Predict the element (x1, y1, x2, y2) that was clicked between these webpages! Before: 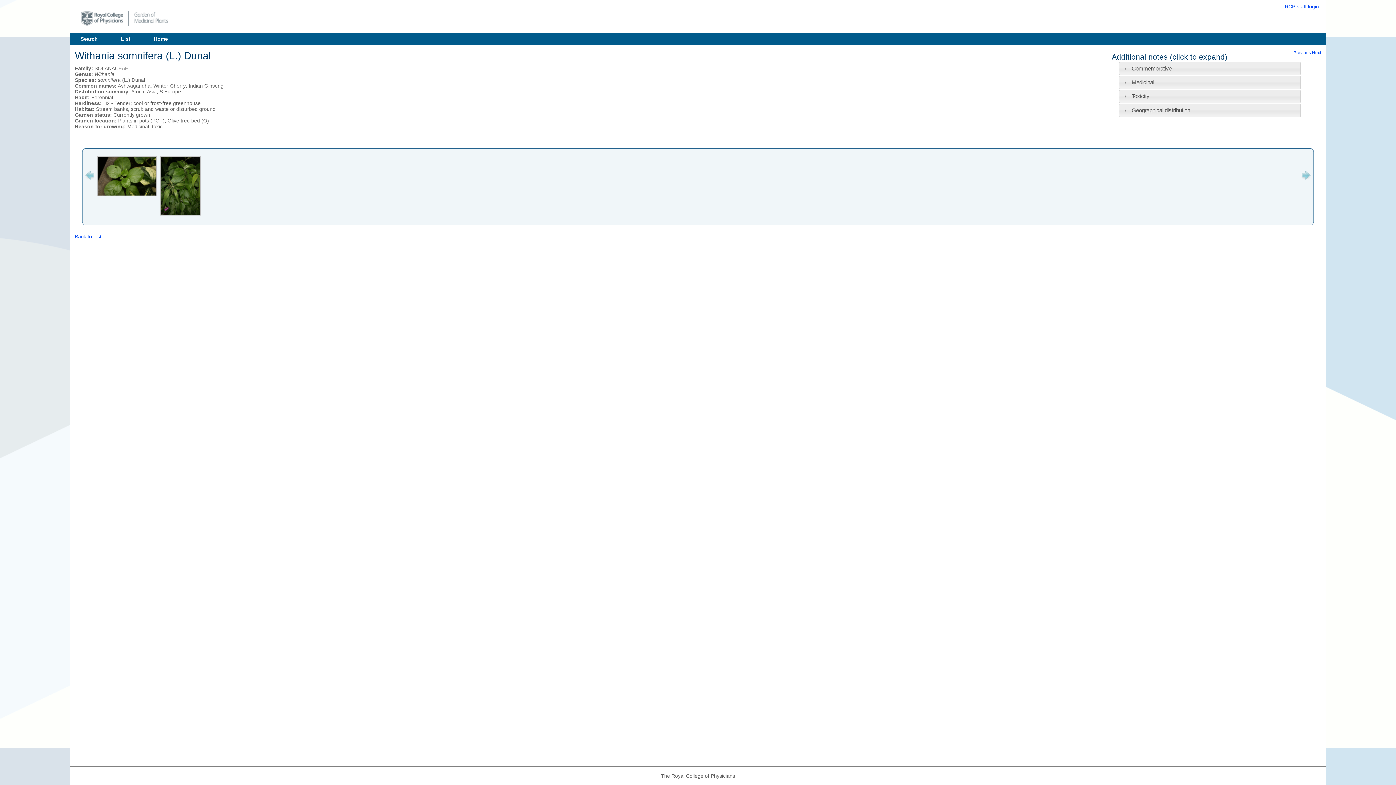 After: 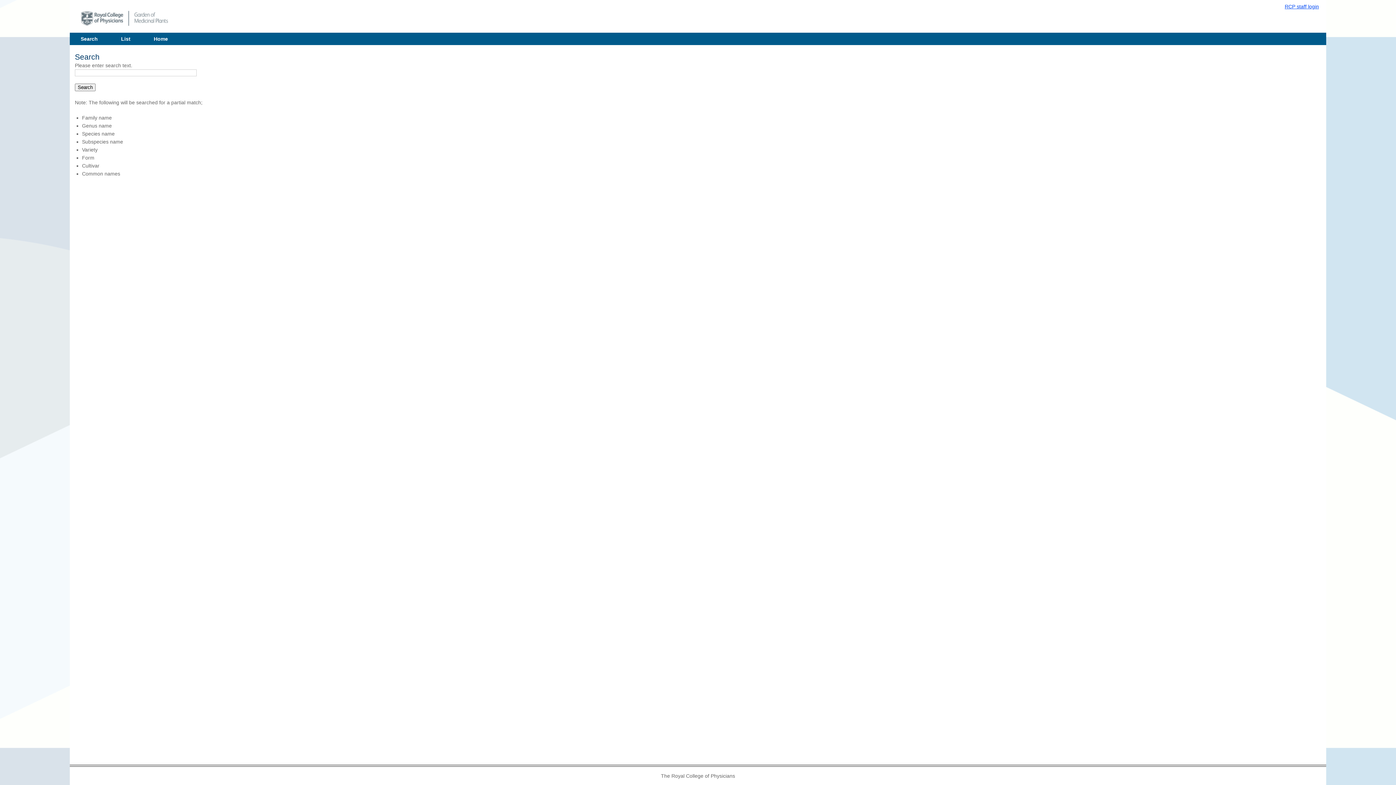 Action: bbox: (69, 33, 108, 44) label: Search